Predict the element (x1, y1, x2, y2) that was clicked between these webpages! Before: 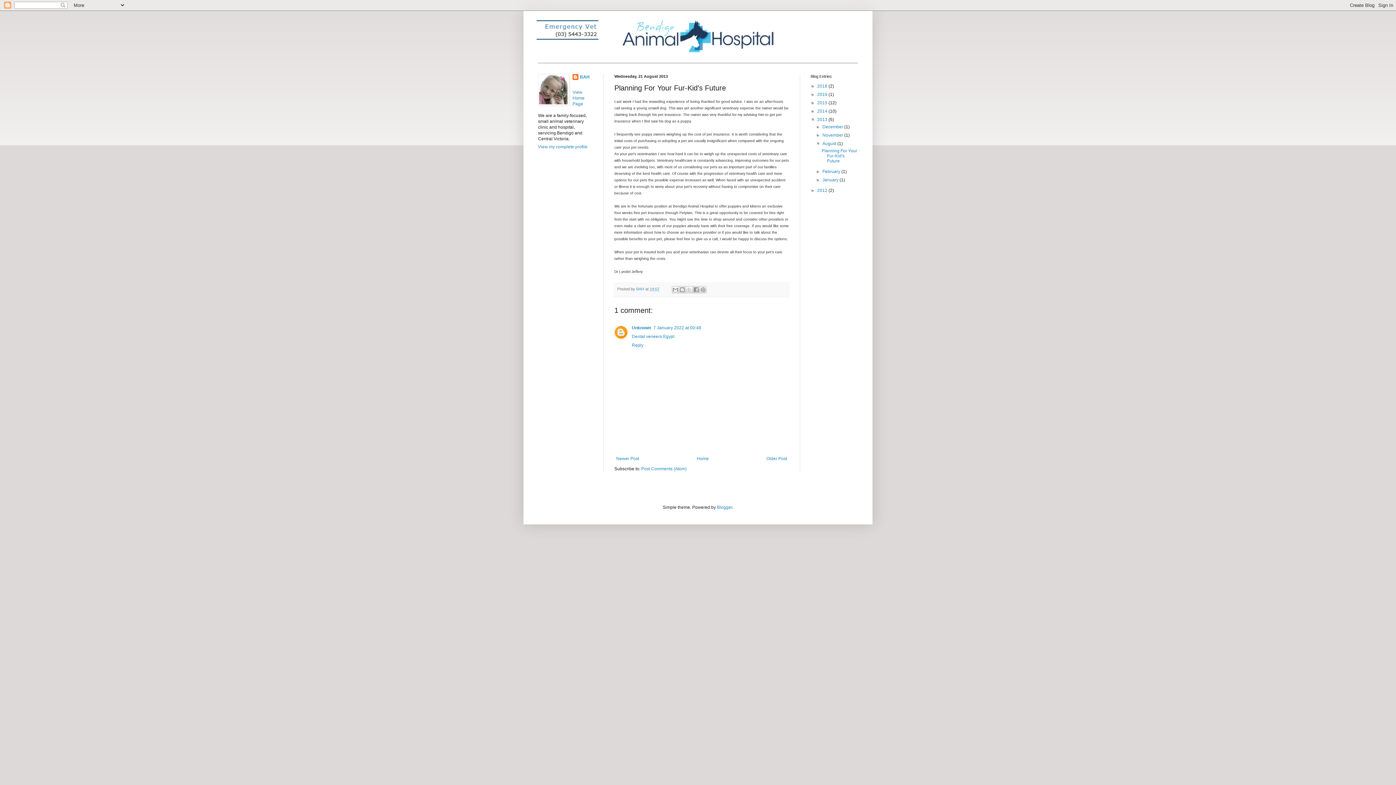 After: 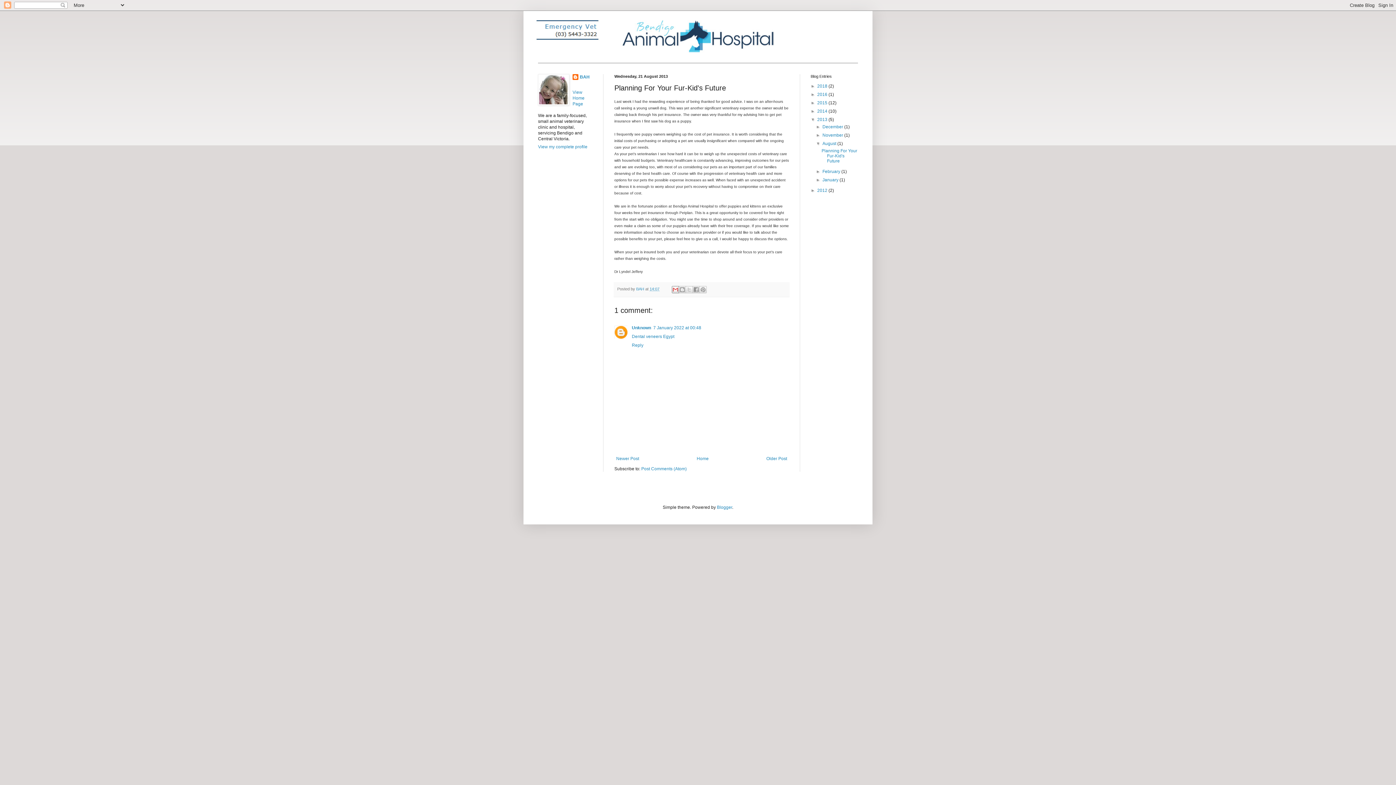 Action: bbox: (672, 286, 679, 293) label: Email This